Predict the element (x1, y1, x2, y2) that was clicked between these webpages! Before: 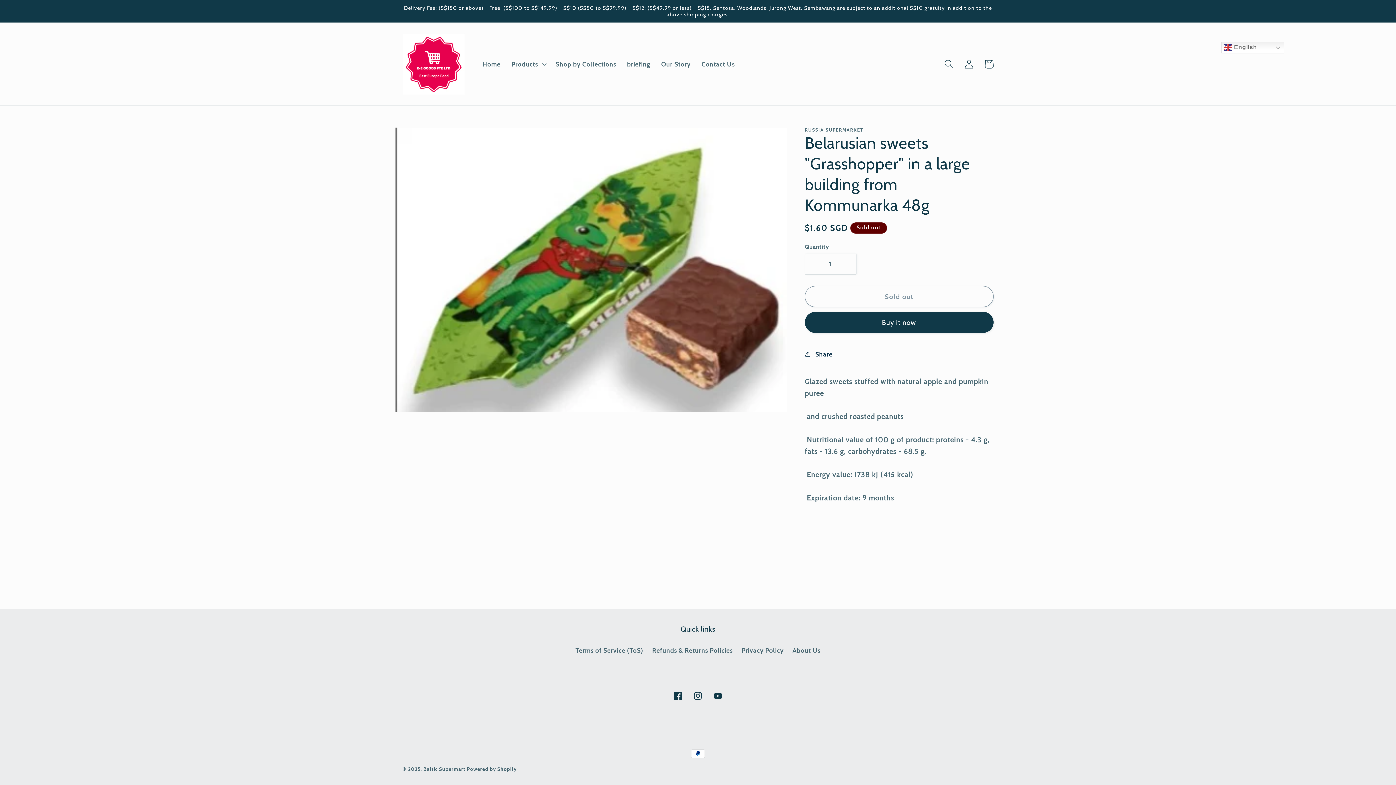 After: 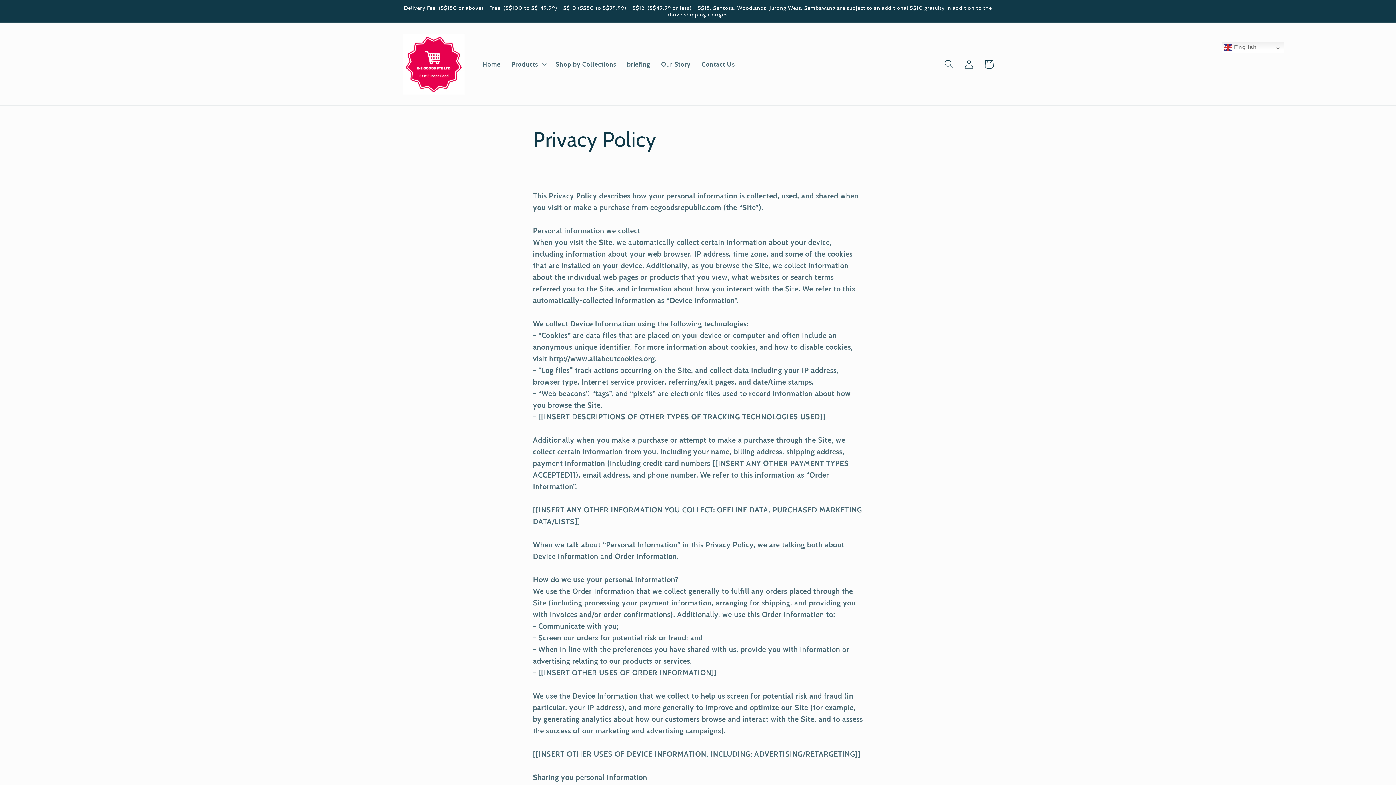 Action: label: Privacy Policy bbox: (741, 643, 783, 658)